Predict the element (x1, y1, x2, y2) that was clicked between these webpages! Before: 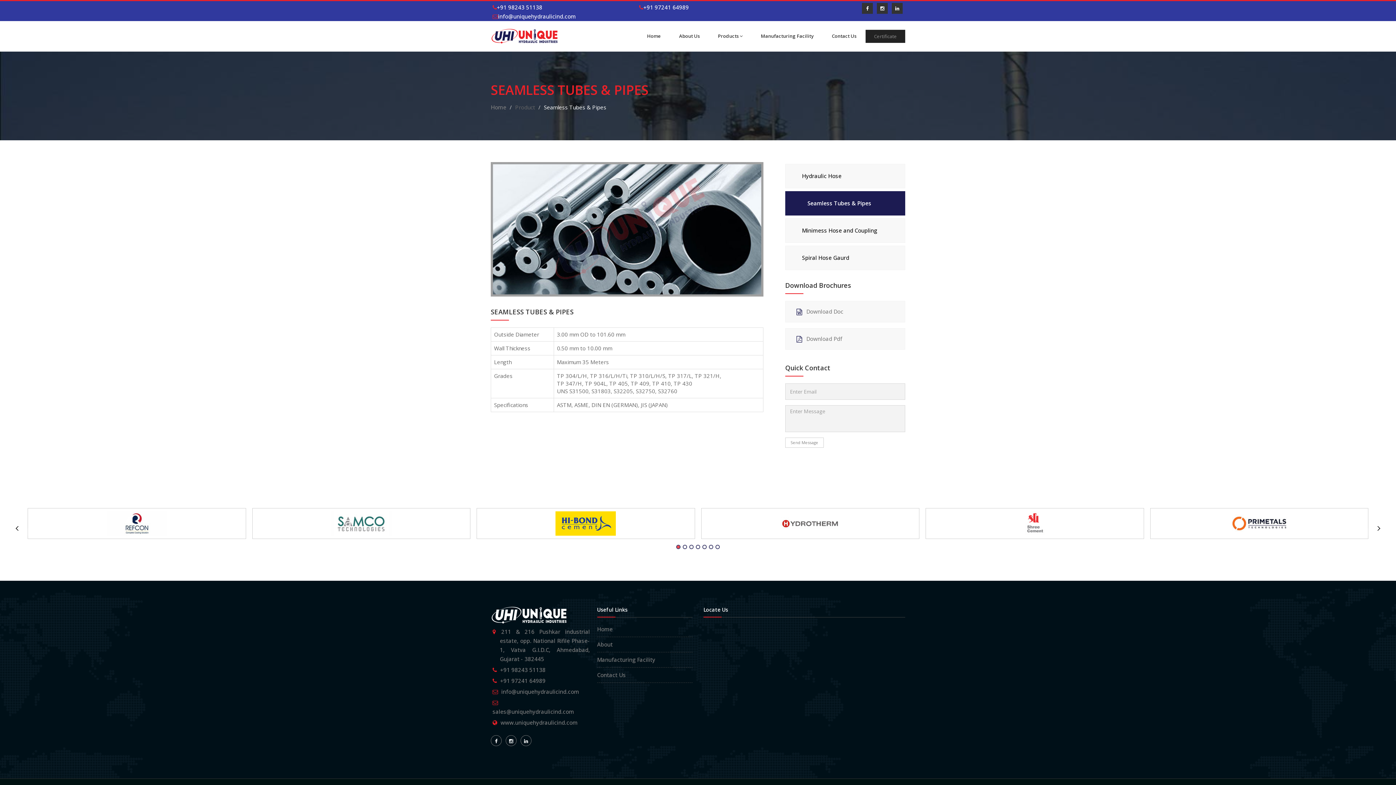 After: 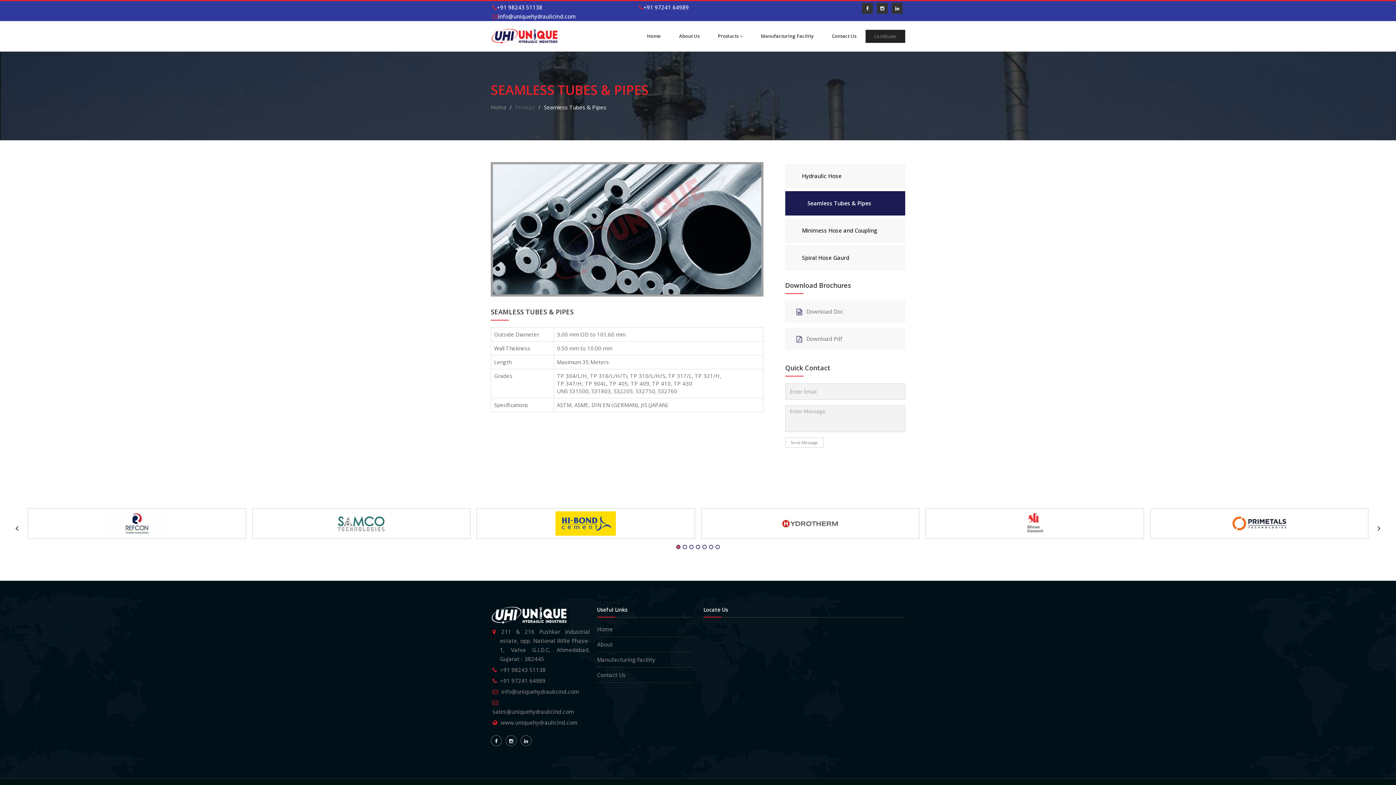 Action: label: +91 97241 64989 bbox: (643, 3, 689, 10)